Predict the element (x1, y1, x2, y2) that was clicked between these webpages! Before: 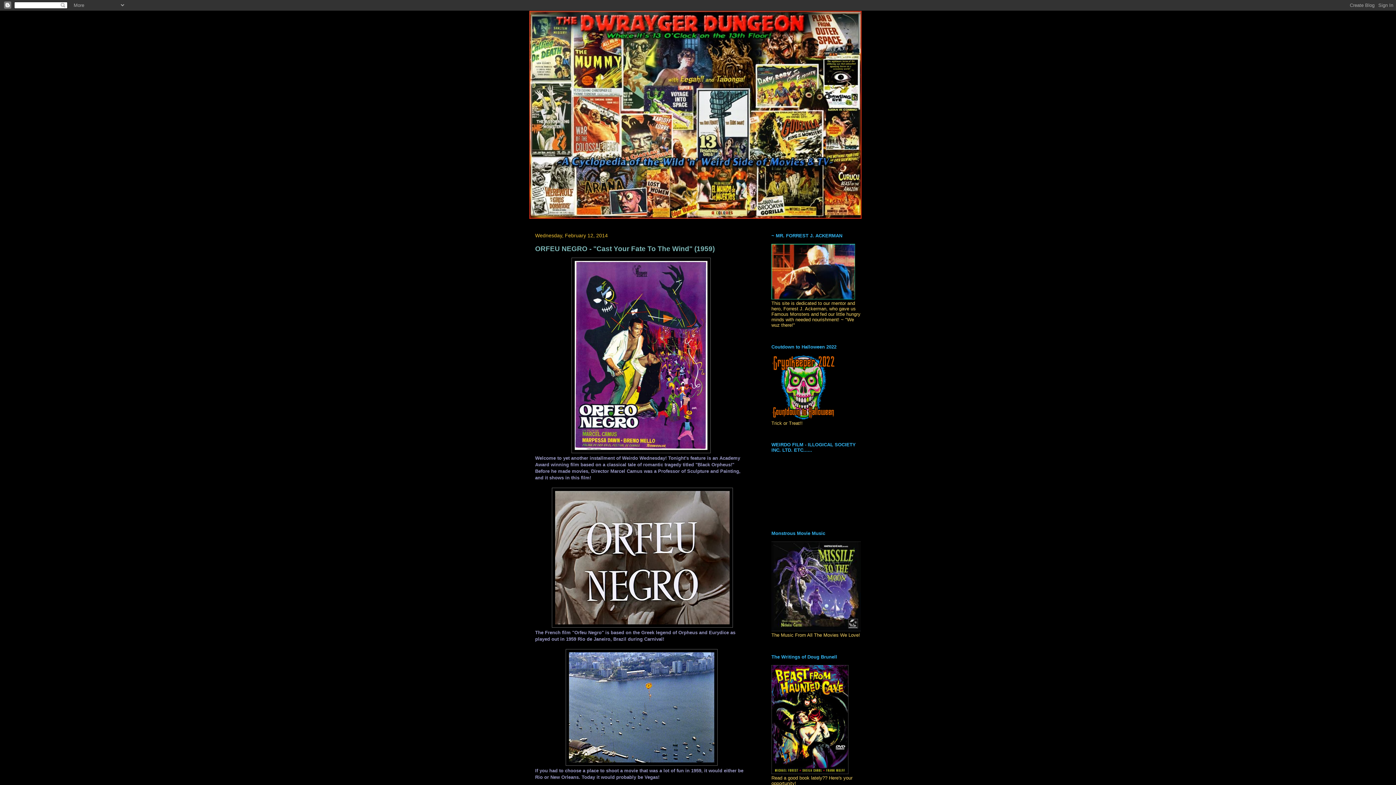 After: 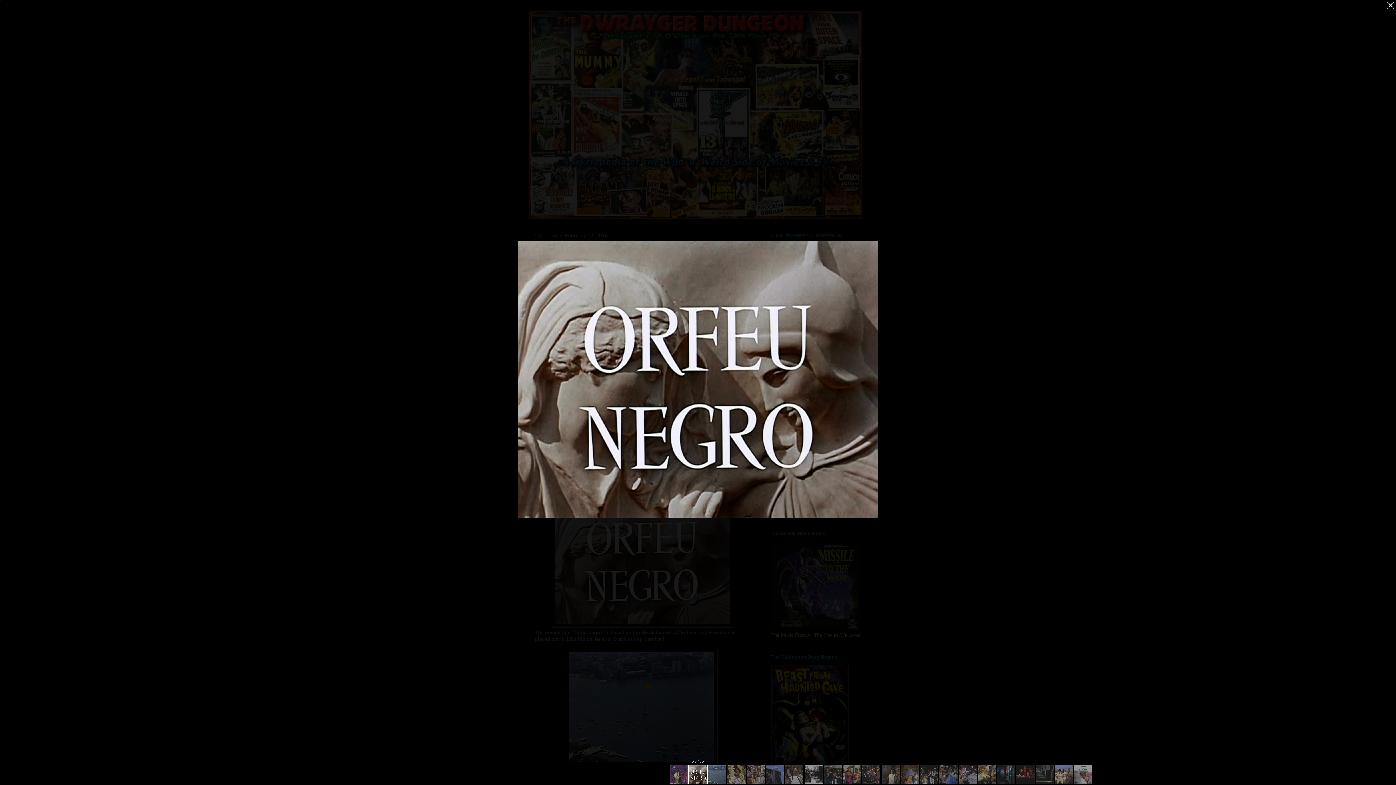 Action: bbox: (552, 623, 733, 629)